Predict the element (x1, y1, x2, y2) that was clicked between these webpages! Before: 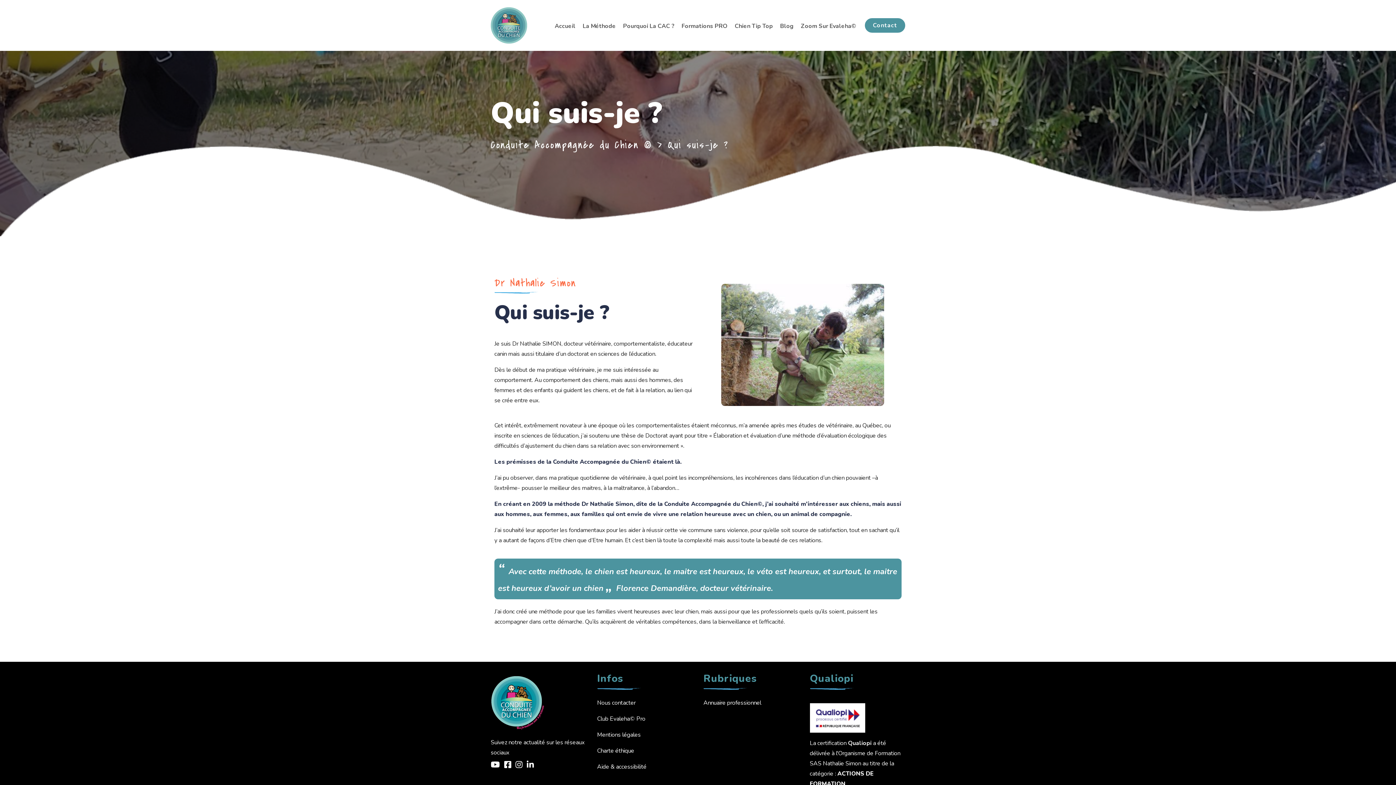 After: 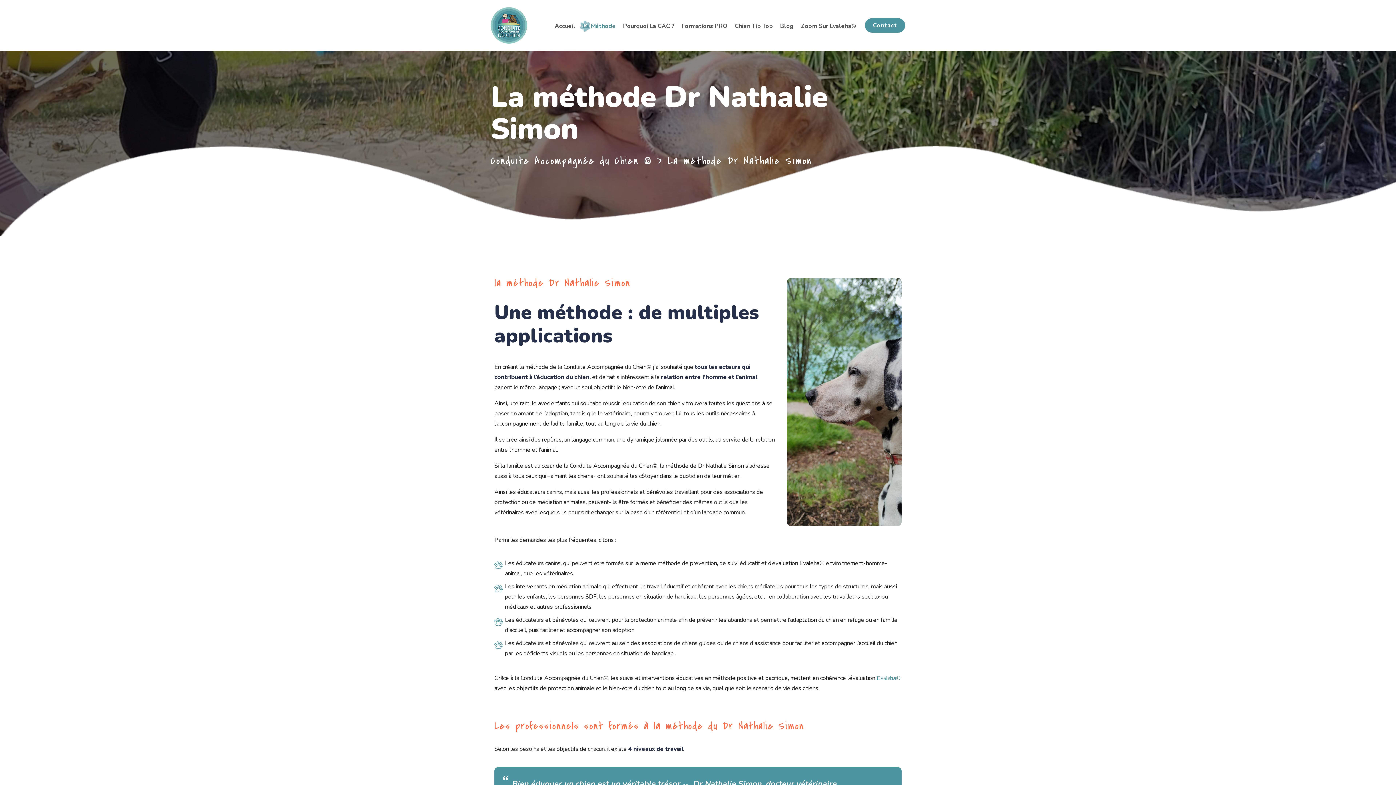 Action: bbox: (580, 8, 618, 42) label: La Méthode